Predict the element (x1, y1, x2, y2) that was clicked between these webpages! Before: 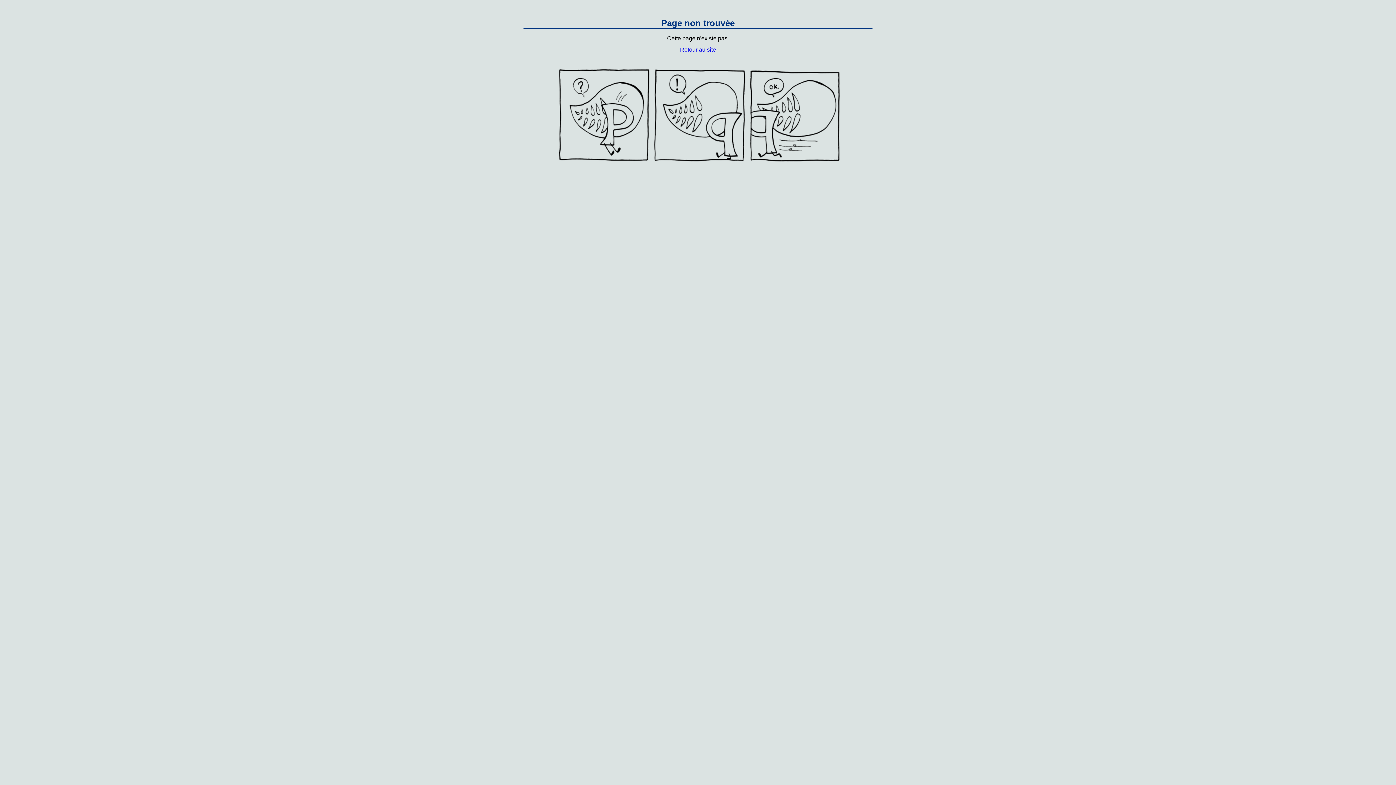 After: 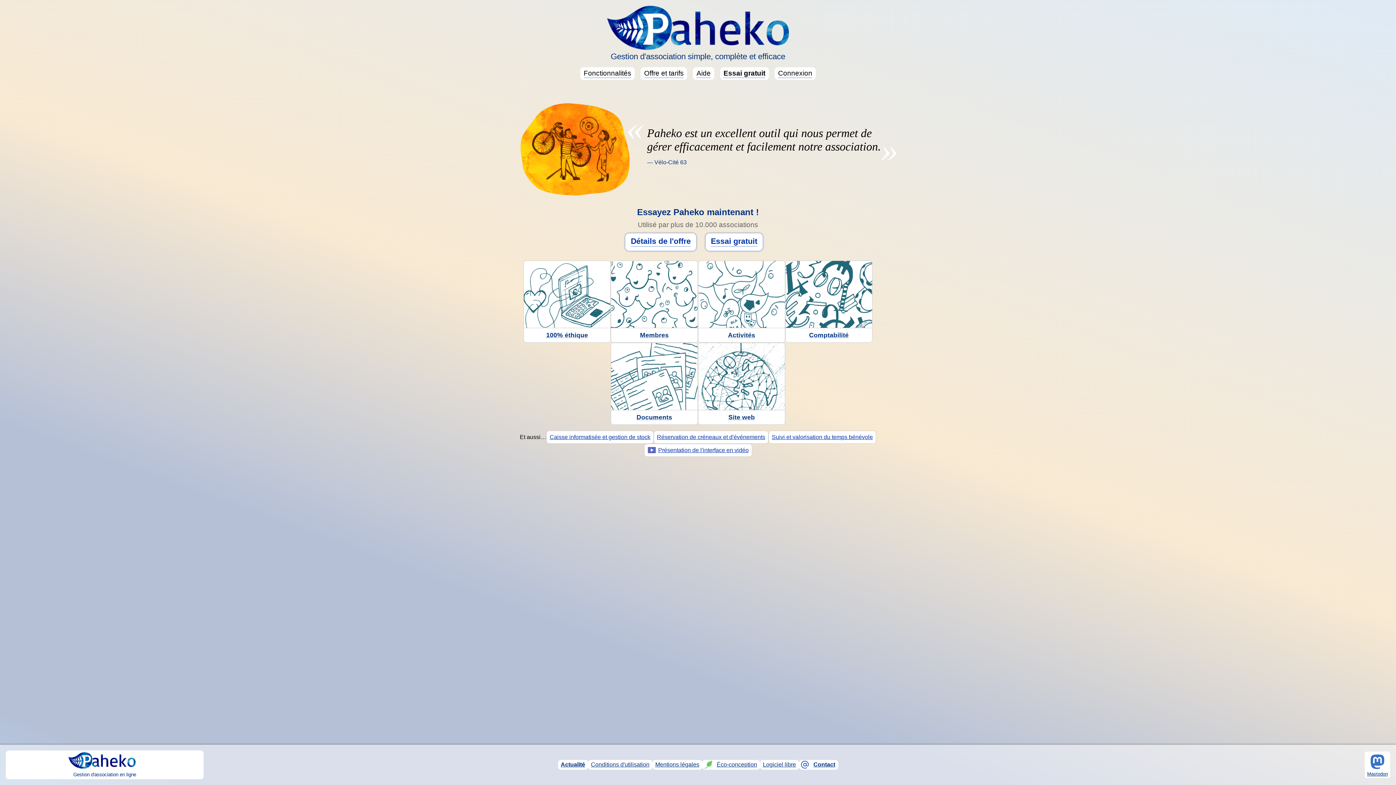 Action: bbox: (680, 46, 716, 52) label: Retour au site